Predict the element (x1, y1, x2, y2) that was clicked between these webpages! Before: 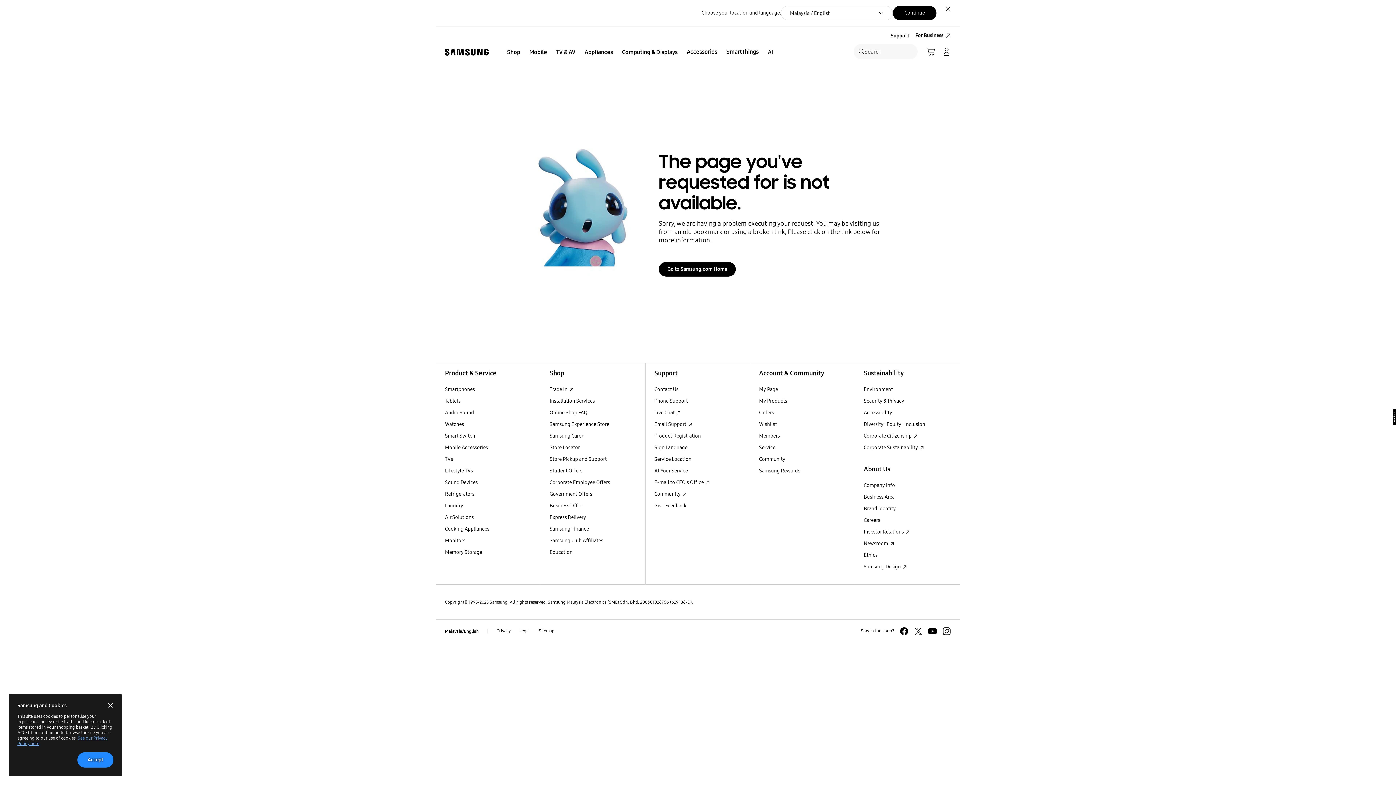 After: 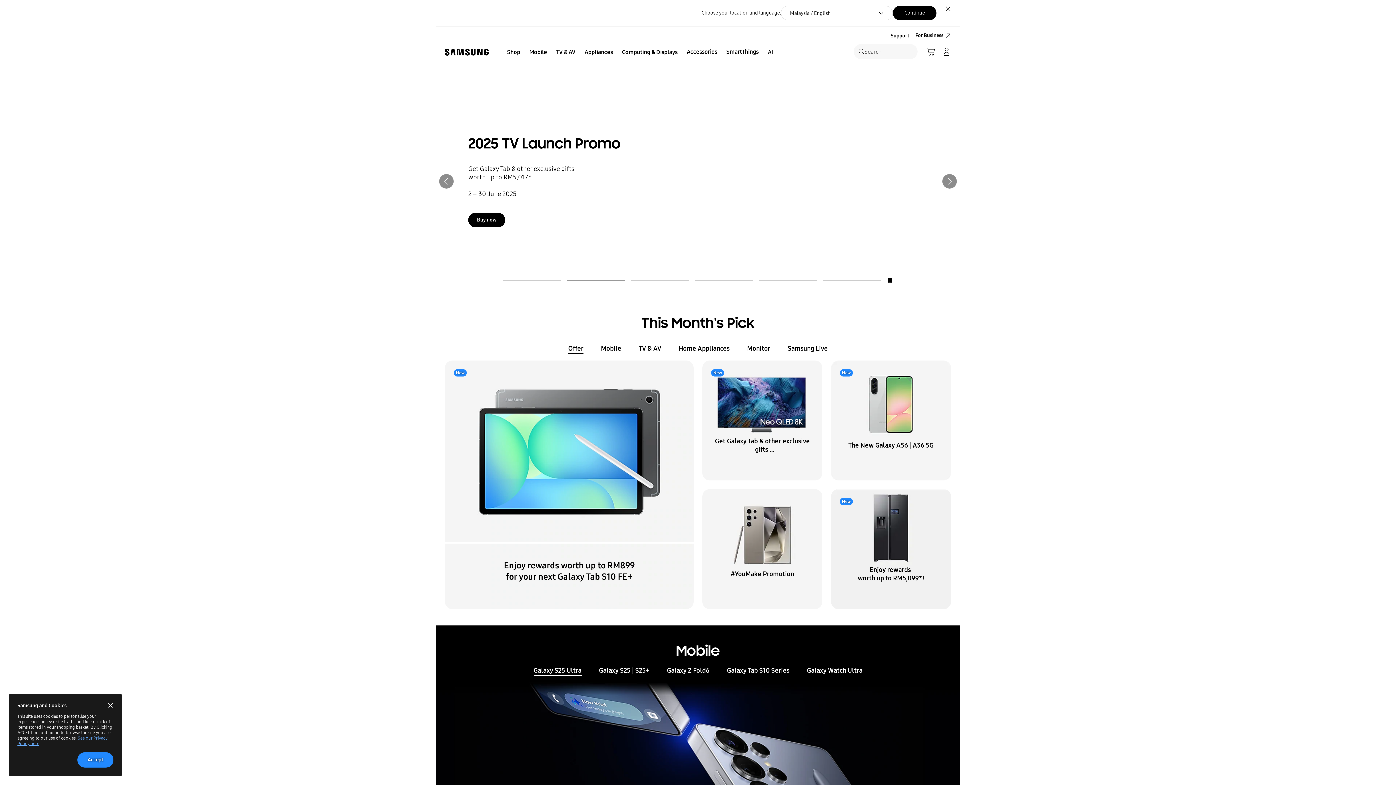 Action: label: Go to Samsung.com Home bbox: (658, 262, 736, 276)